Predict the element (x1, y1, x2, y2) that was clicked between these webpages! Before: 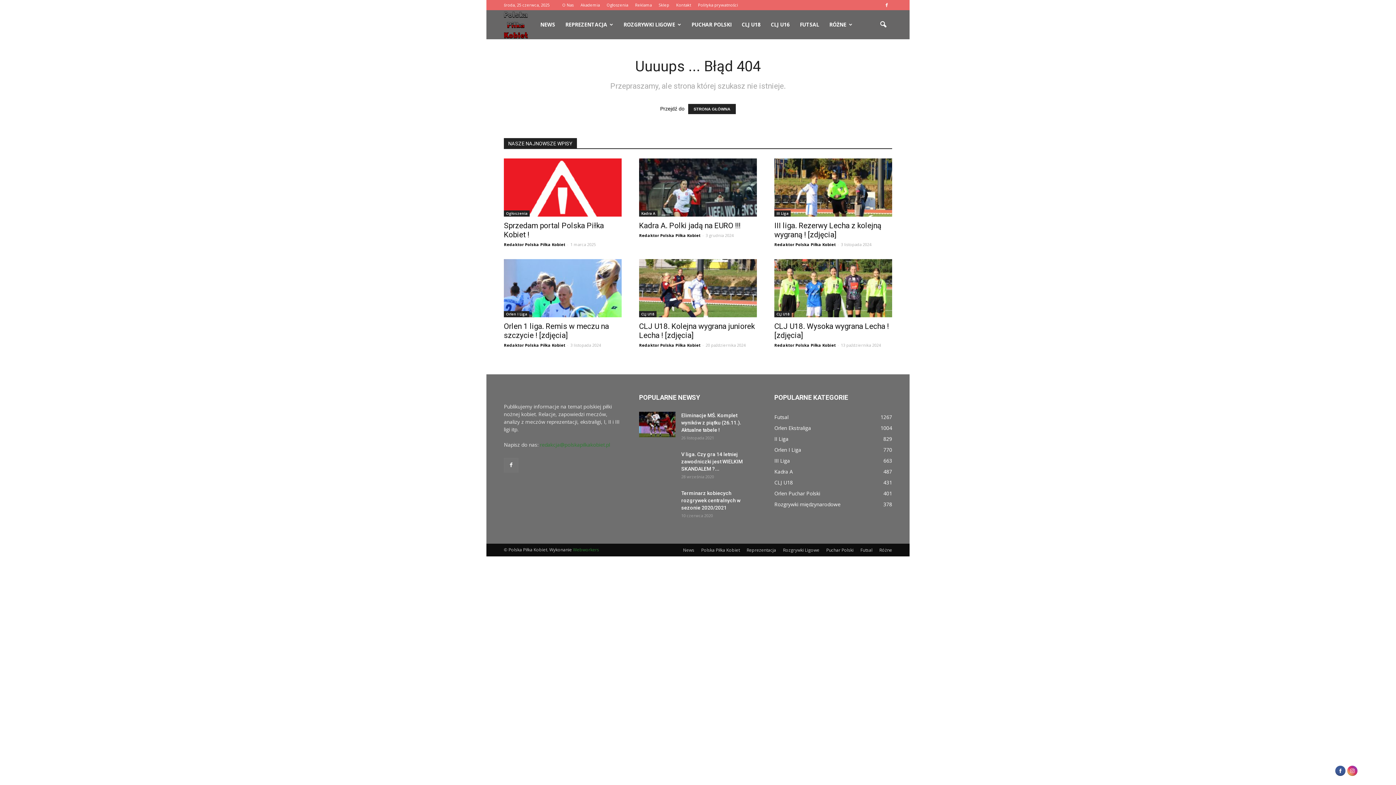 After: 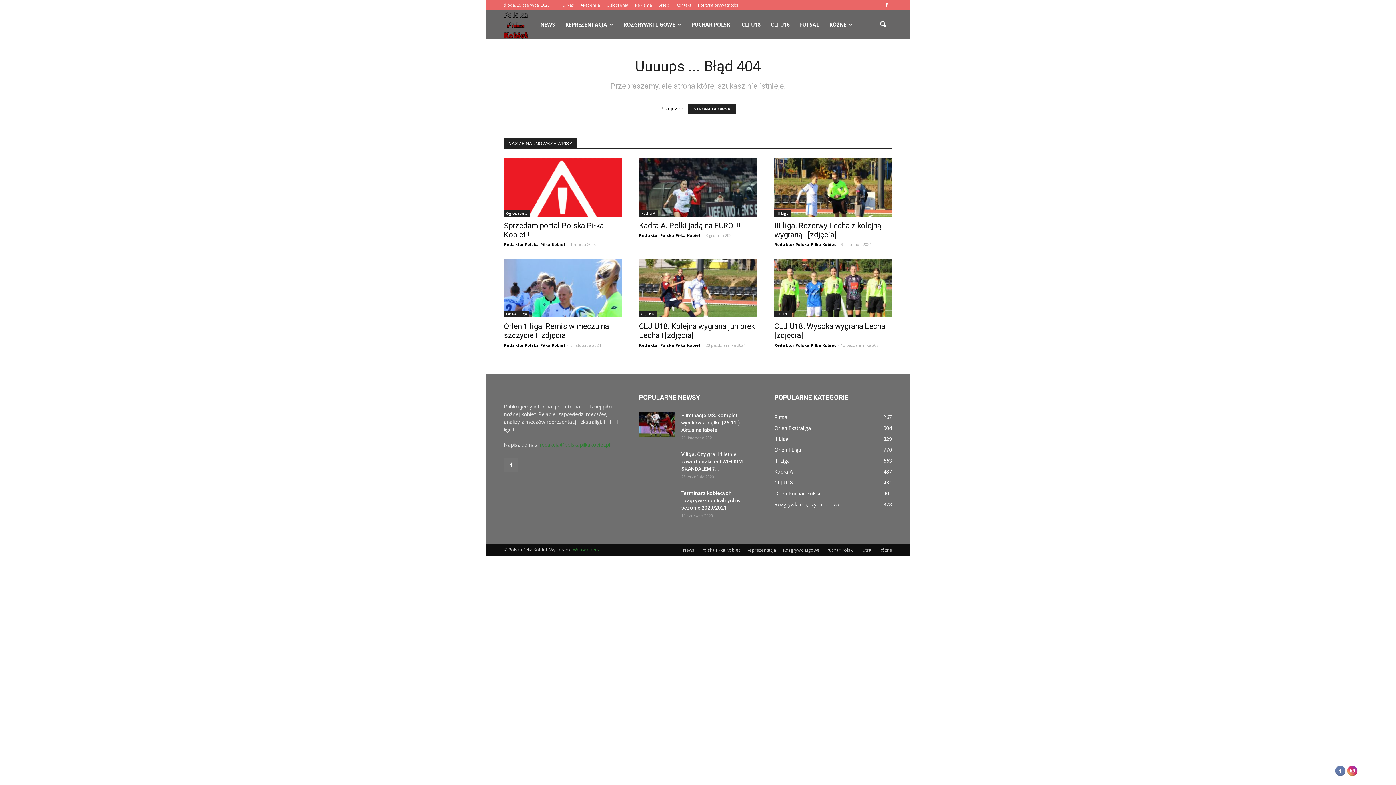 Action: bbox: (1333, 772, 1345, 777)